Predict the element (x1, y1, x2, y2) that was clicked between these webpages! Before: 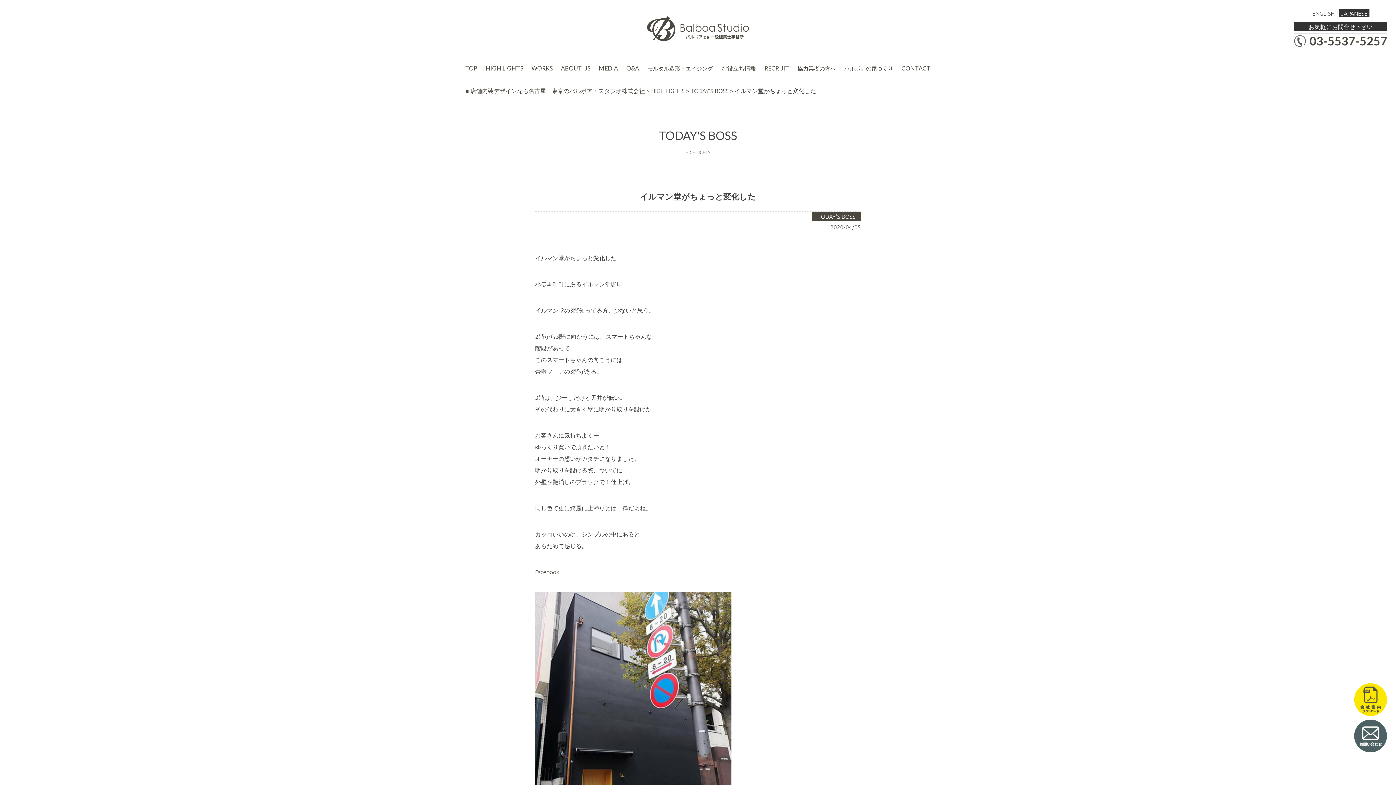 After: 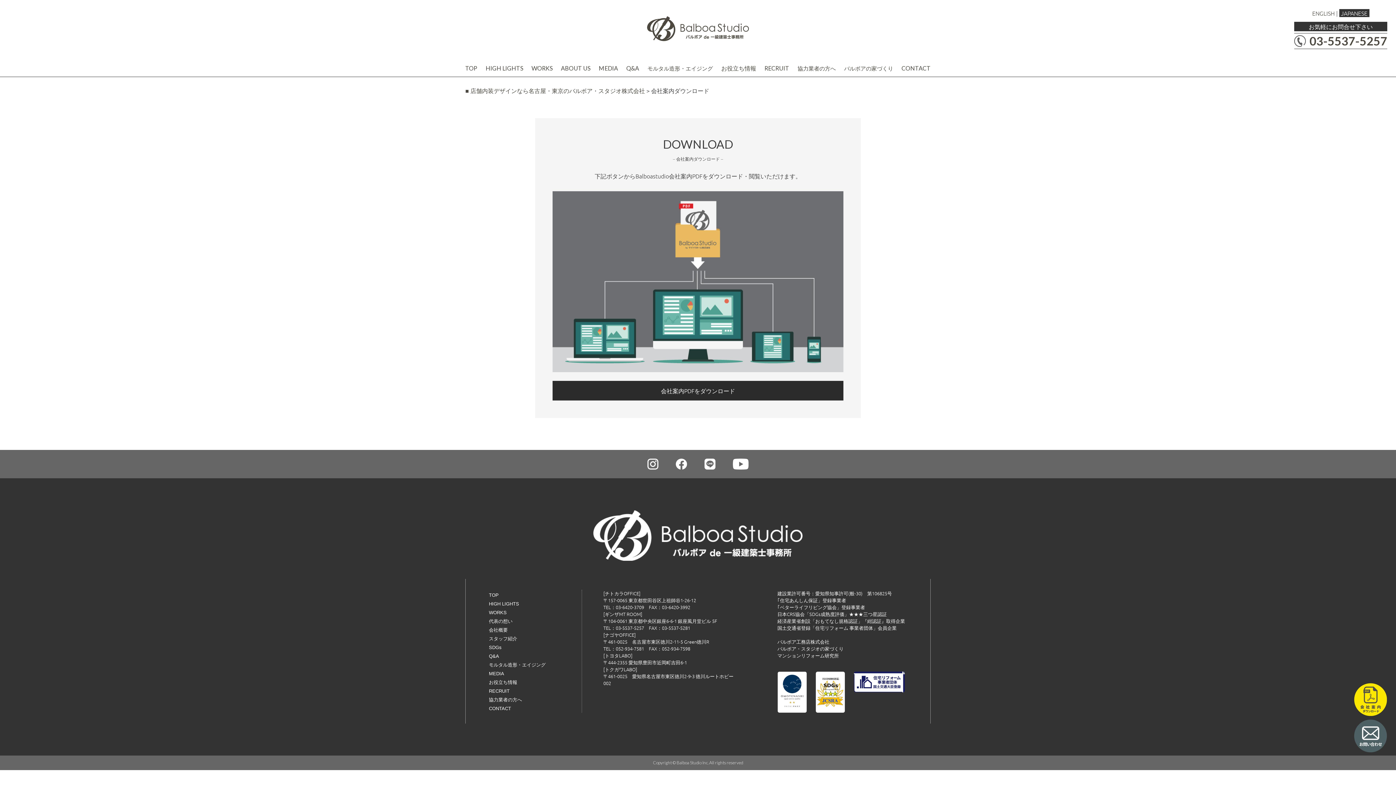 Action: bbox: (1354, 708, 1387, 716)